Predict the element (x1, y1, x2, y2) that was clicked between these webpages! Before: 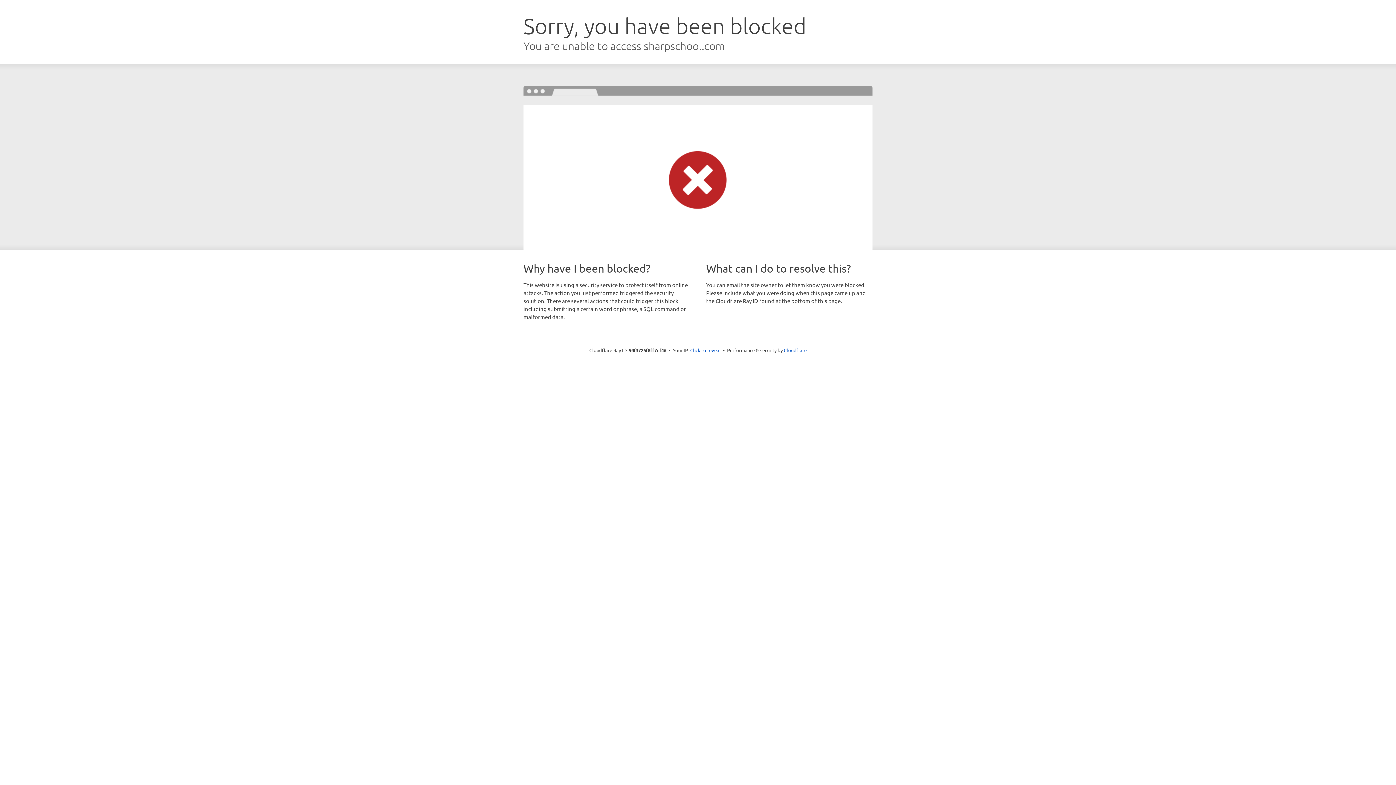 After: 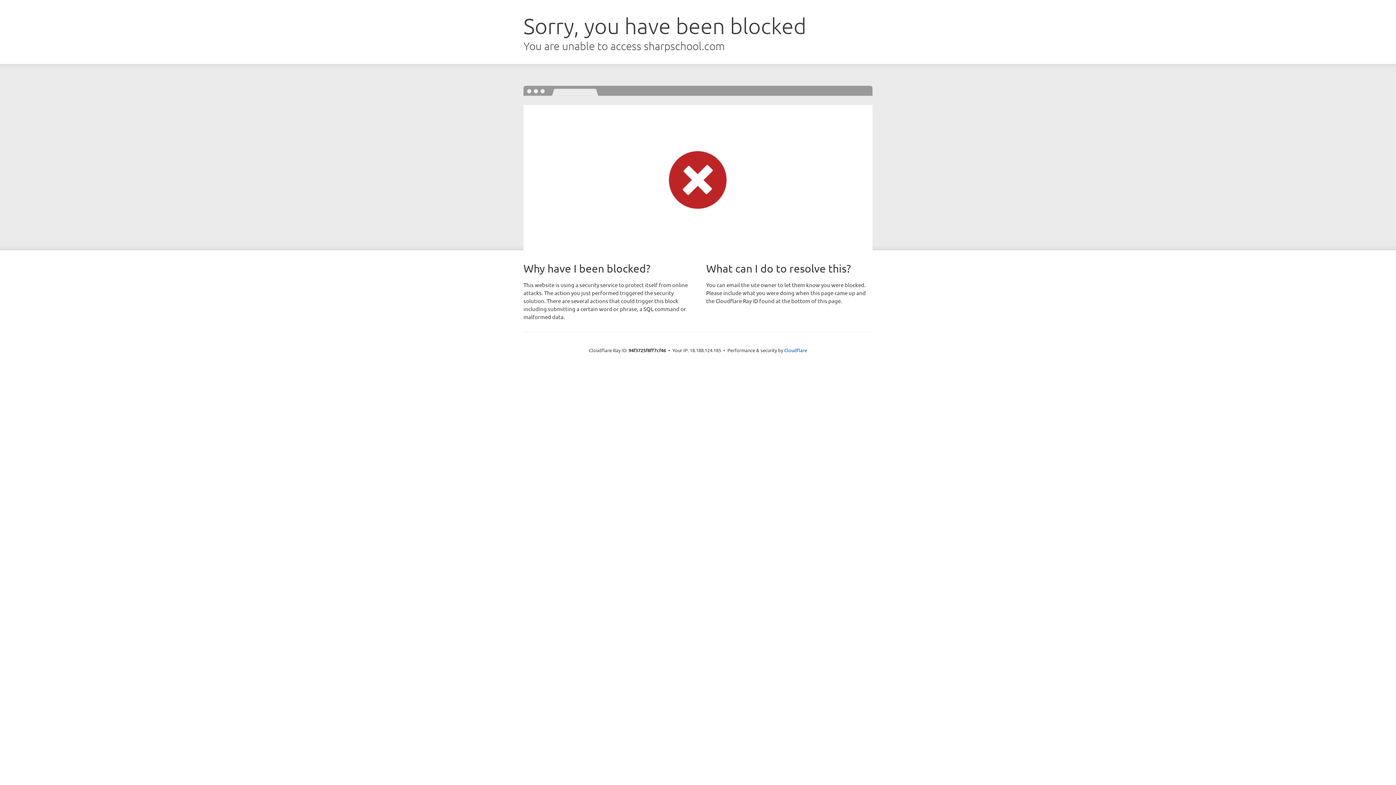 Action: bbox: (690, 346, 720, 353) label: Click to reveal